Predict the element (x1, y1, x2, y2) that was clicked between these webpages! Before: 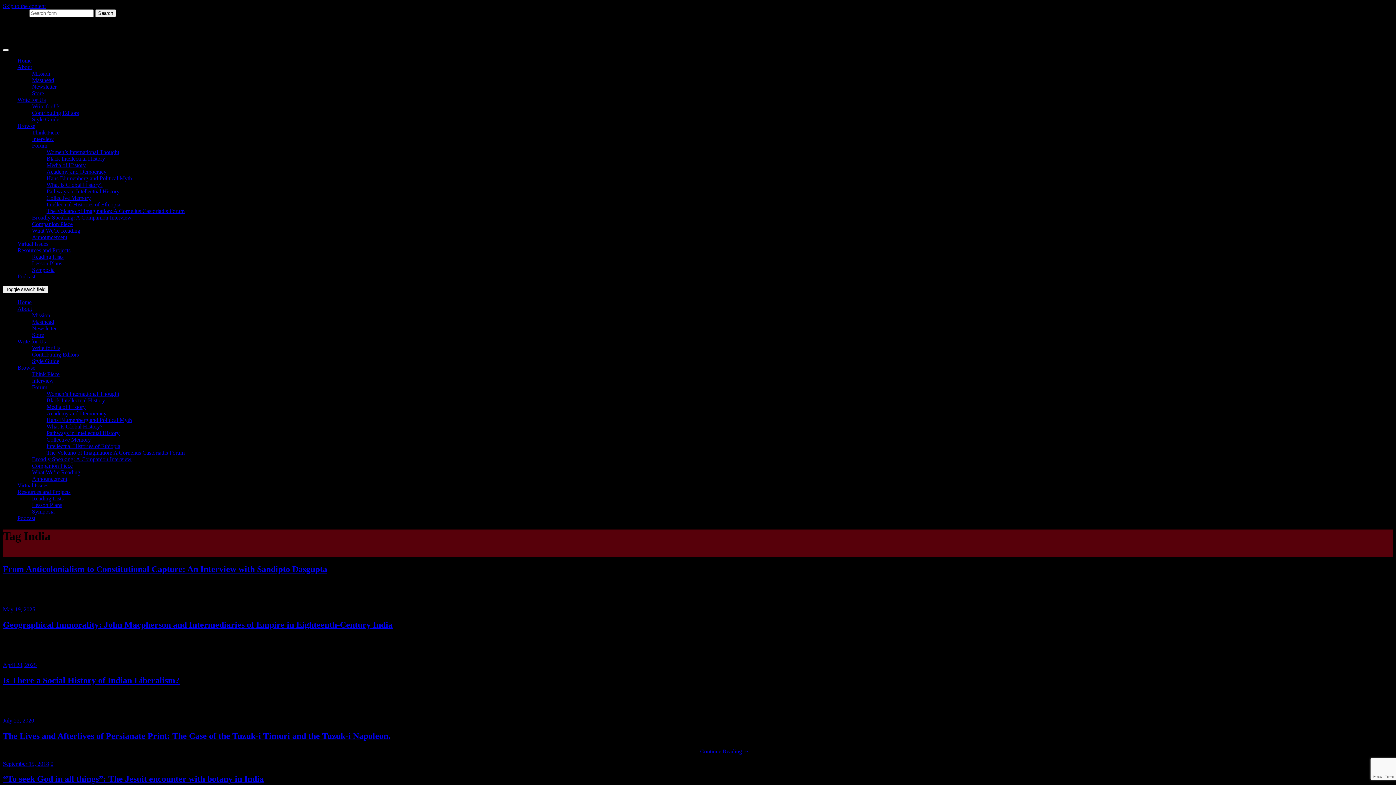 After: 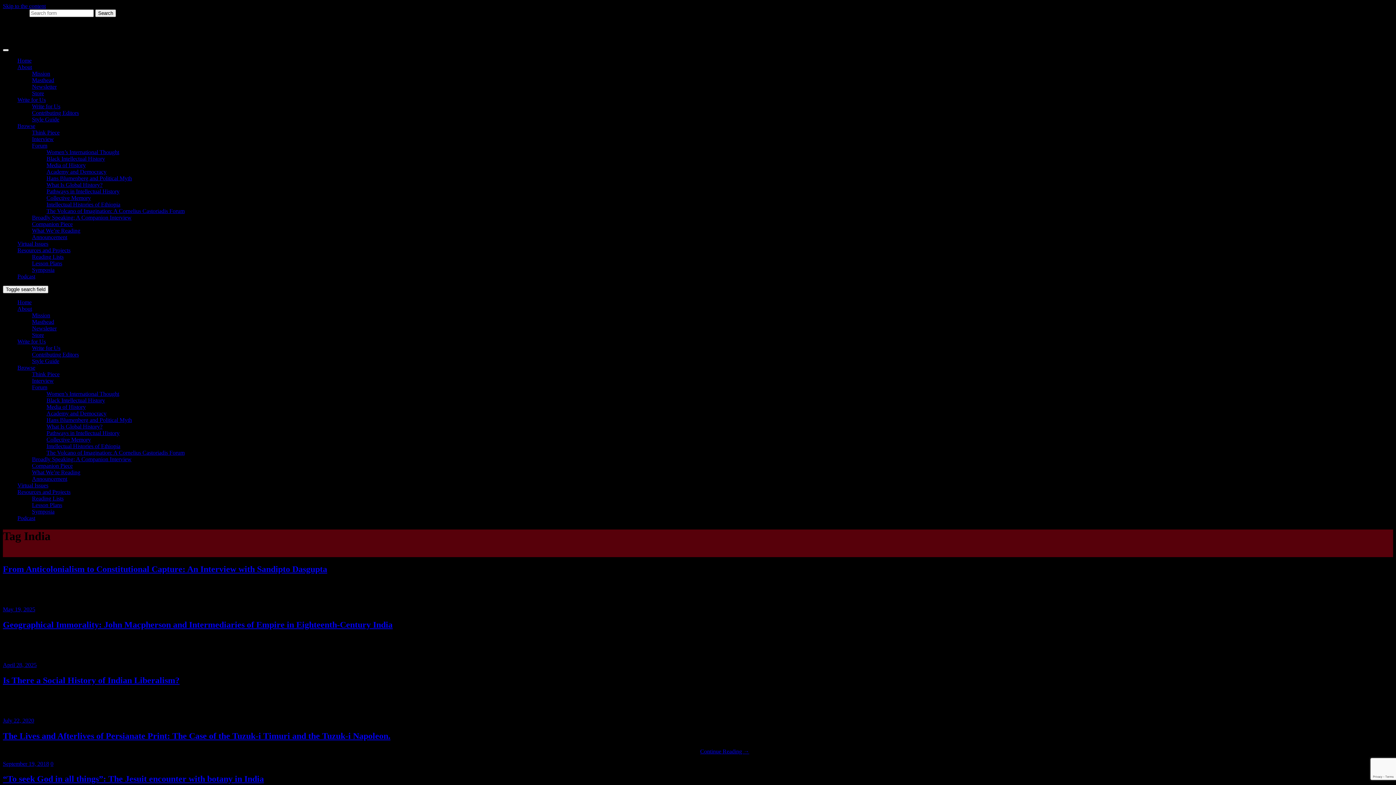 Action: label: Forum bbox: (32, 142, 47, 148)